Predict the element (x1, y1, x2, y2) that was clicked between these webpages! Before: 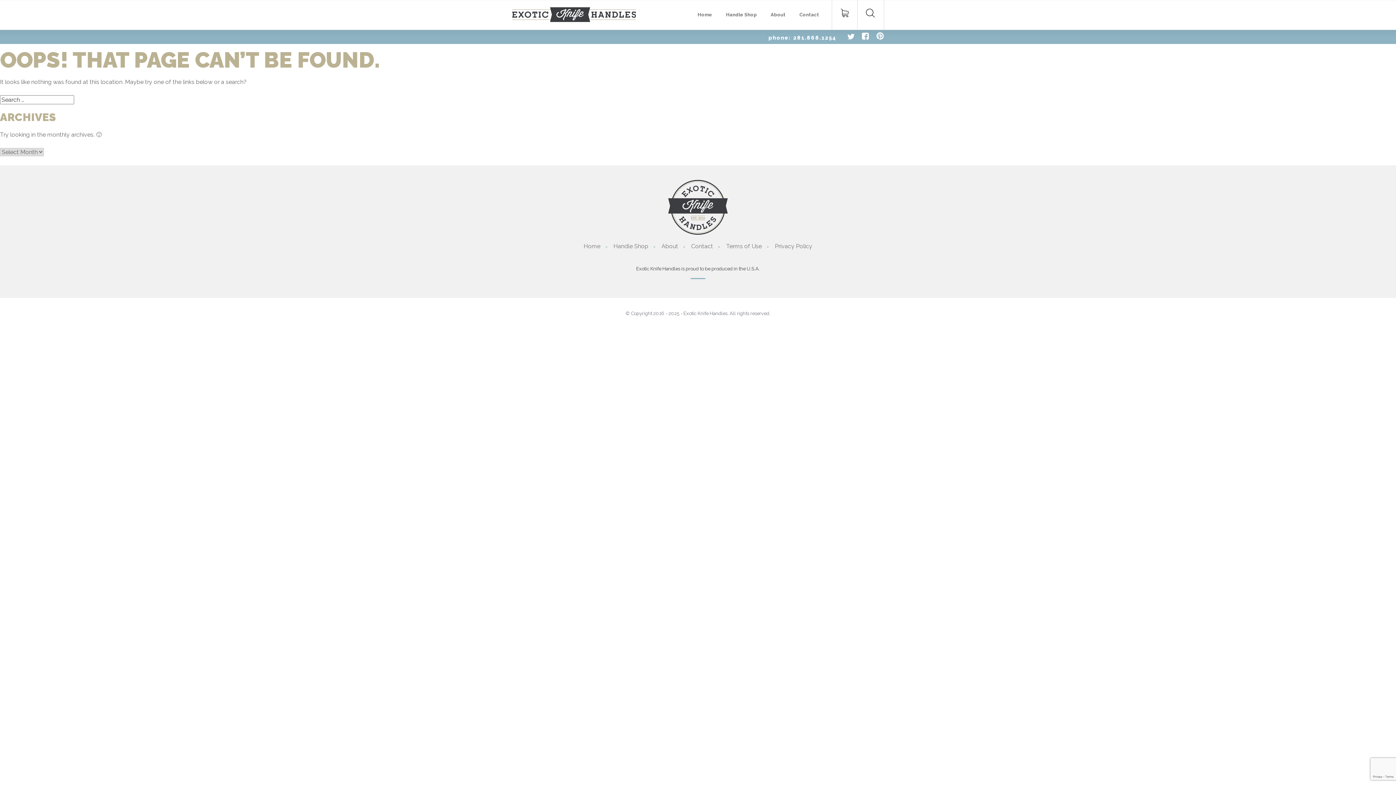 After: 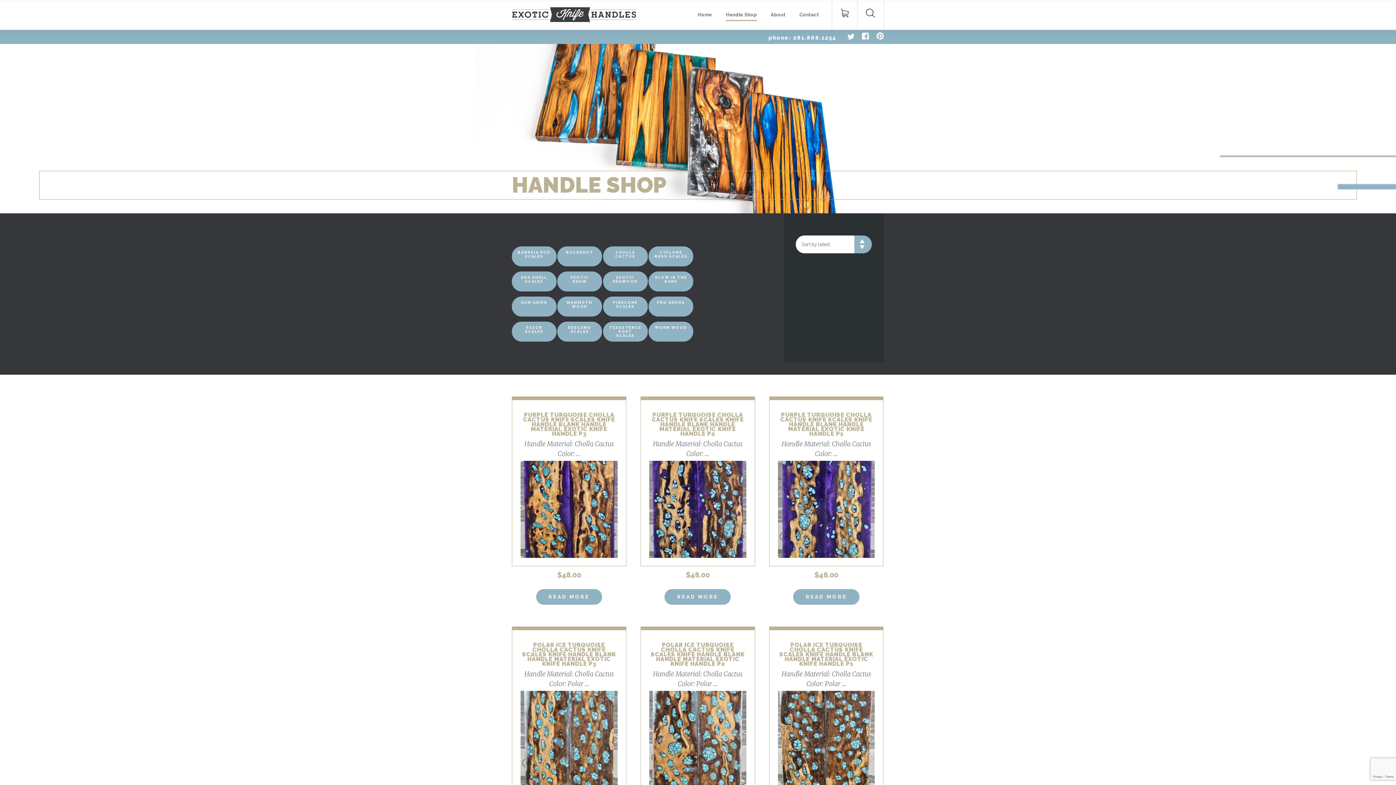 Action: bbox: (613, 242, 648, 249) label: Handle Shop